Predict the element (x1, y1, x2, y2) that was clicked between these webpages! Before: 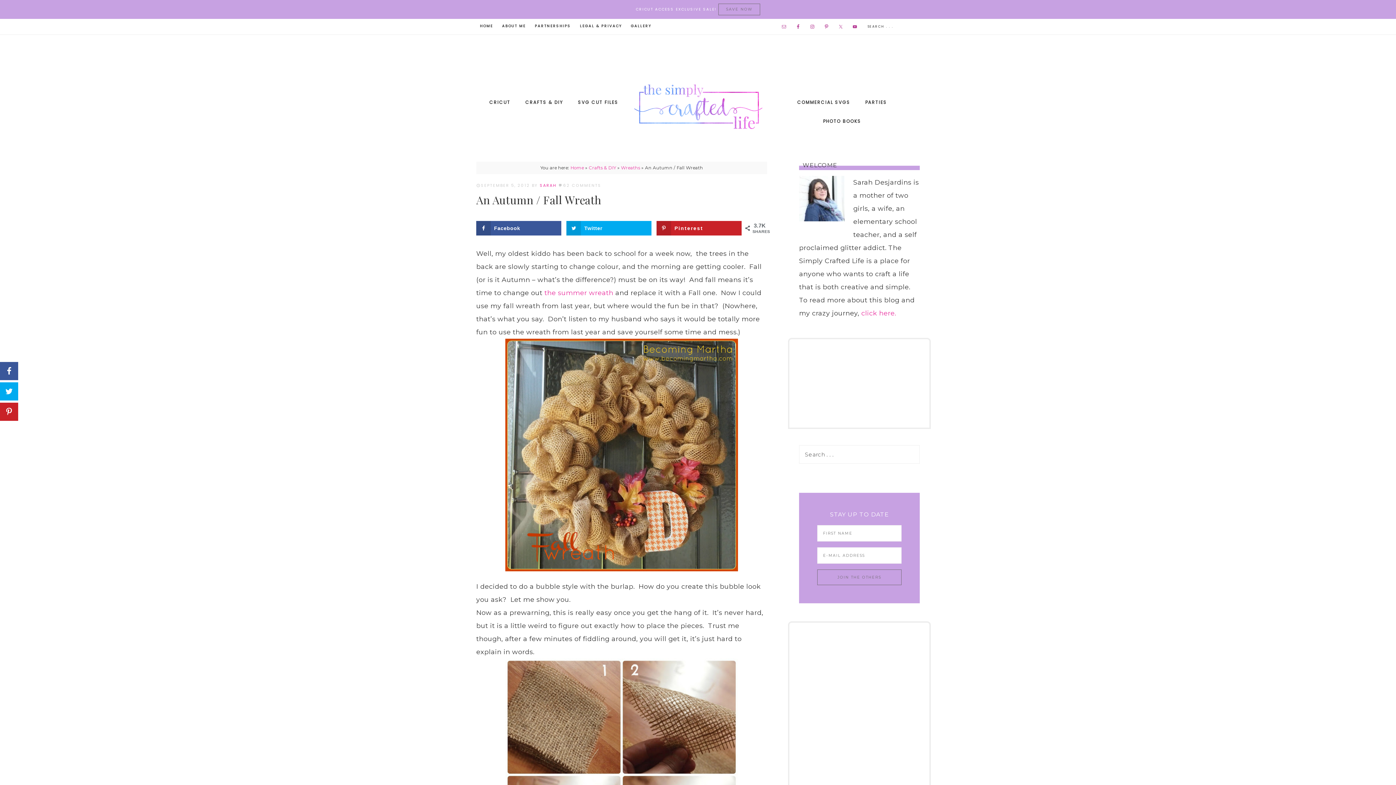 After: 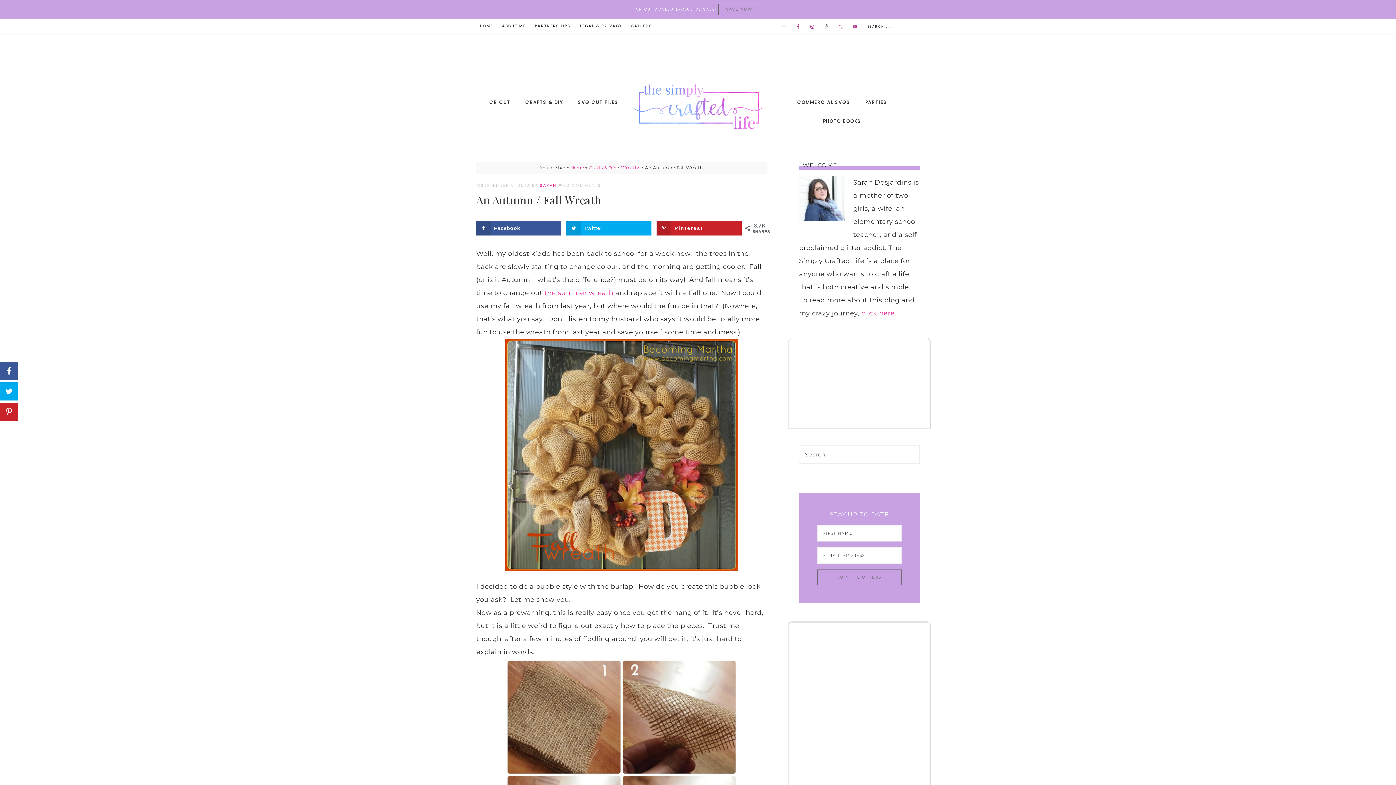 Action: bbox: (821, 21, 831, 31)